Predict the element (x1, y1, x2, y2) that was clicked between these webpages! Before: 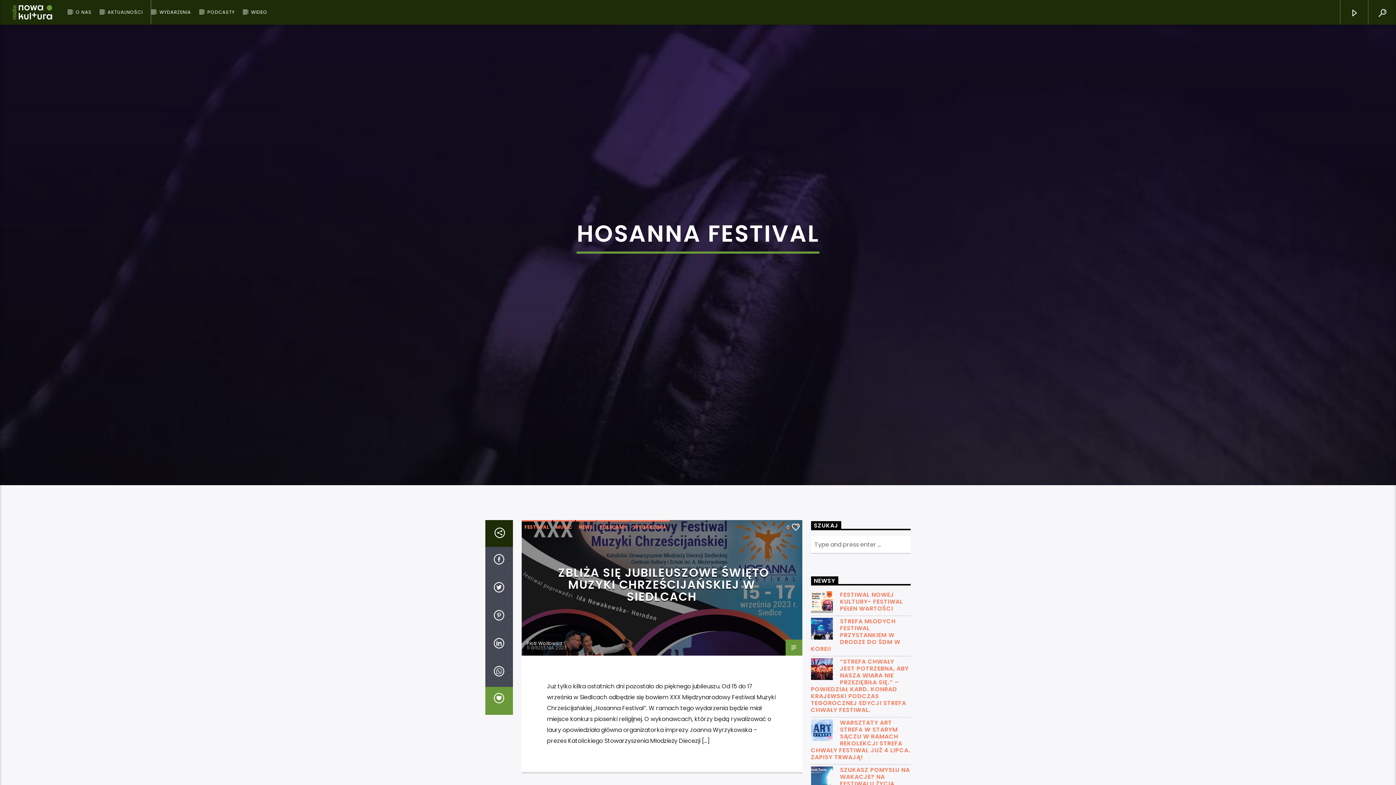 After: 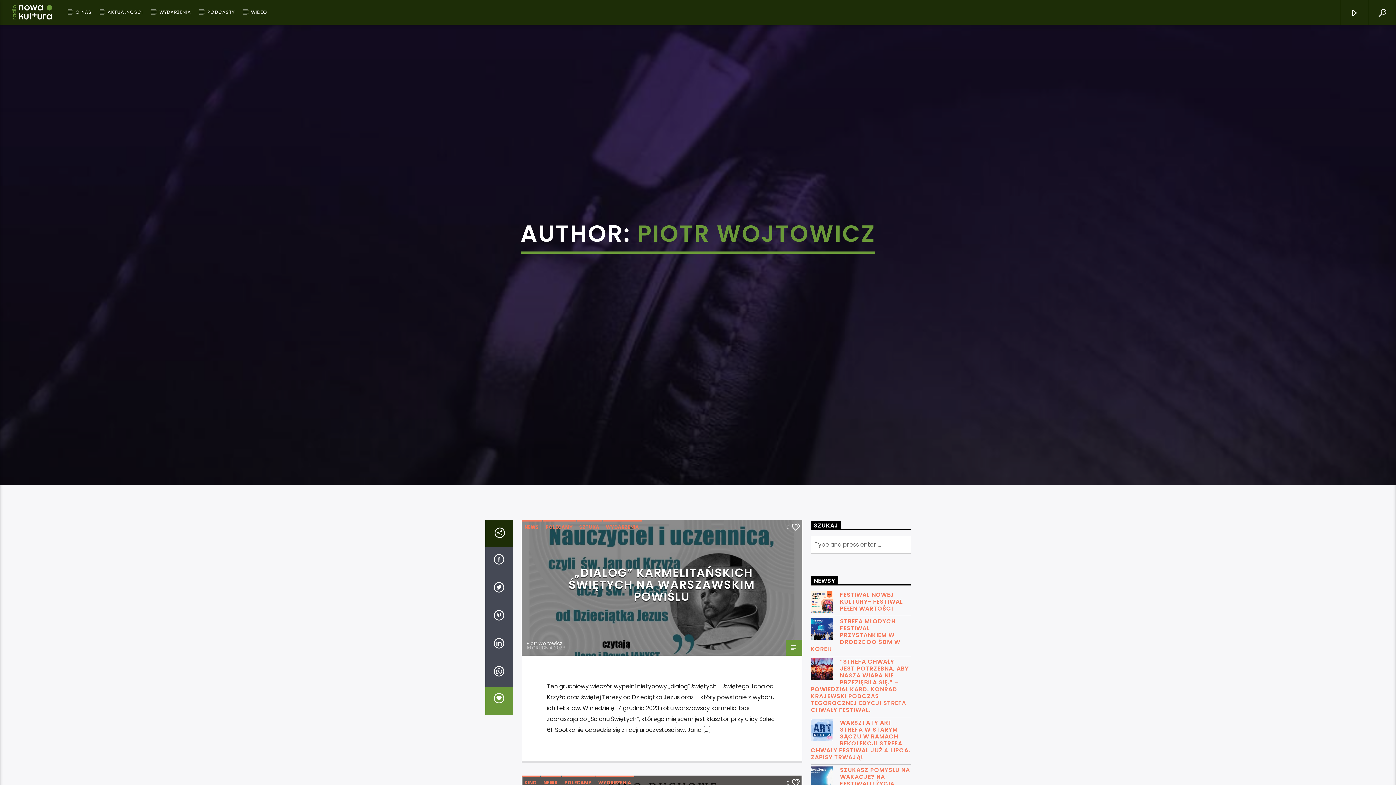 Action: label: Piotr Wojtowicz bbox: (526, 640, 562, 647)